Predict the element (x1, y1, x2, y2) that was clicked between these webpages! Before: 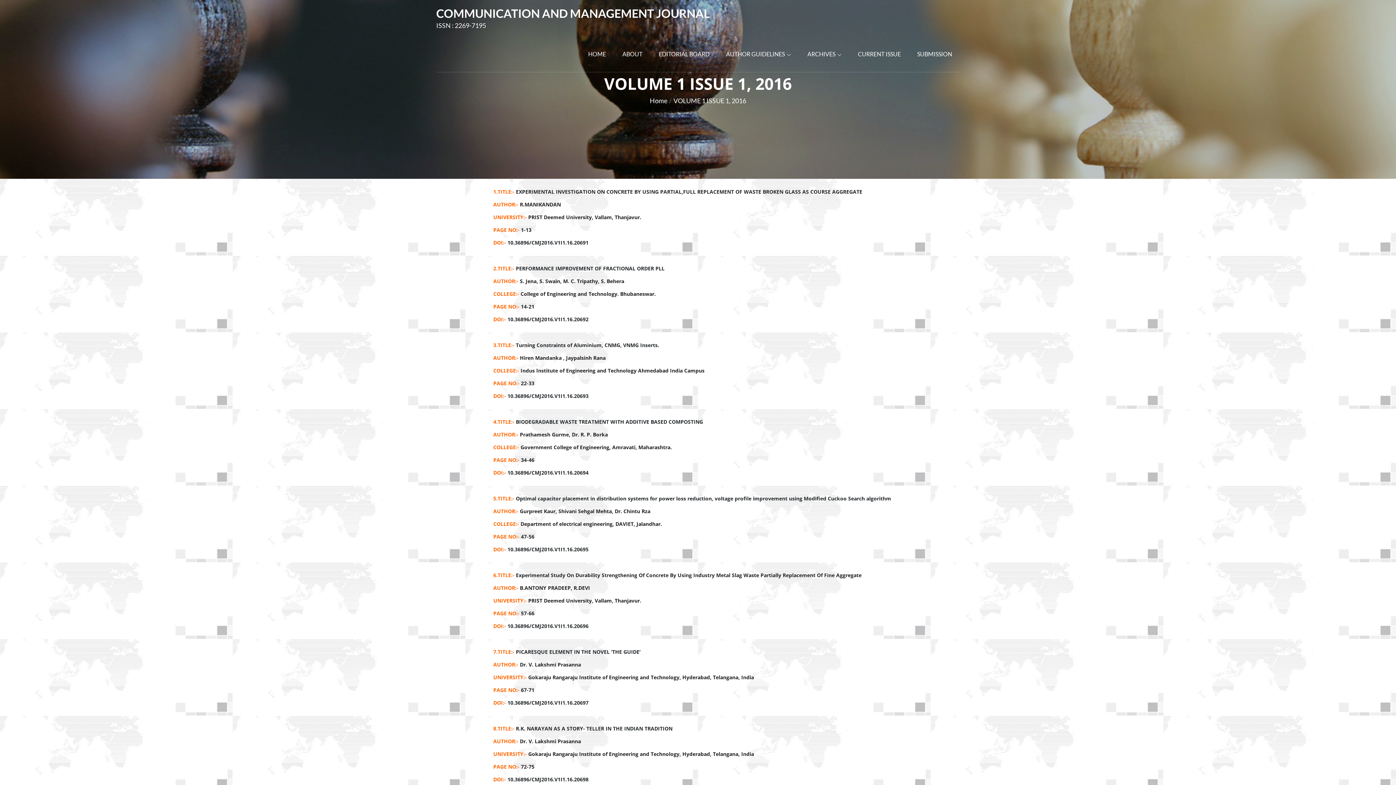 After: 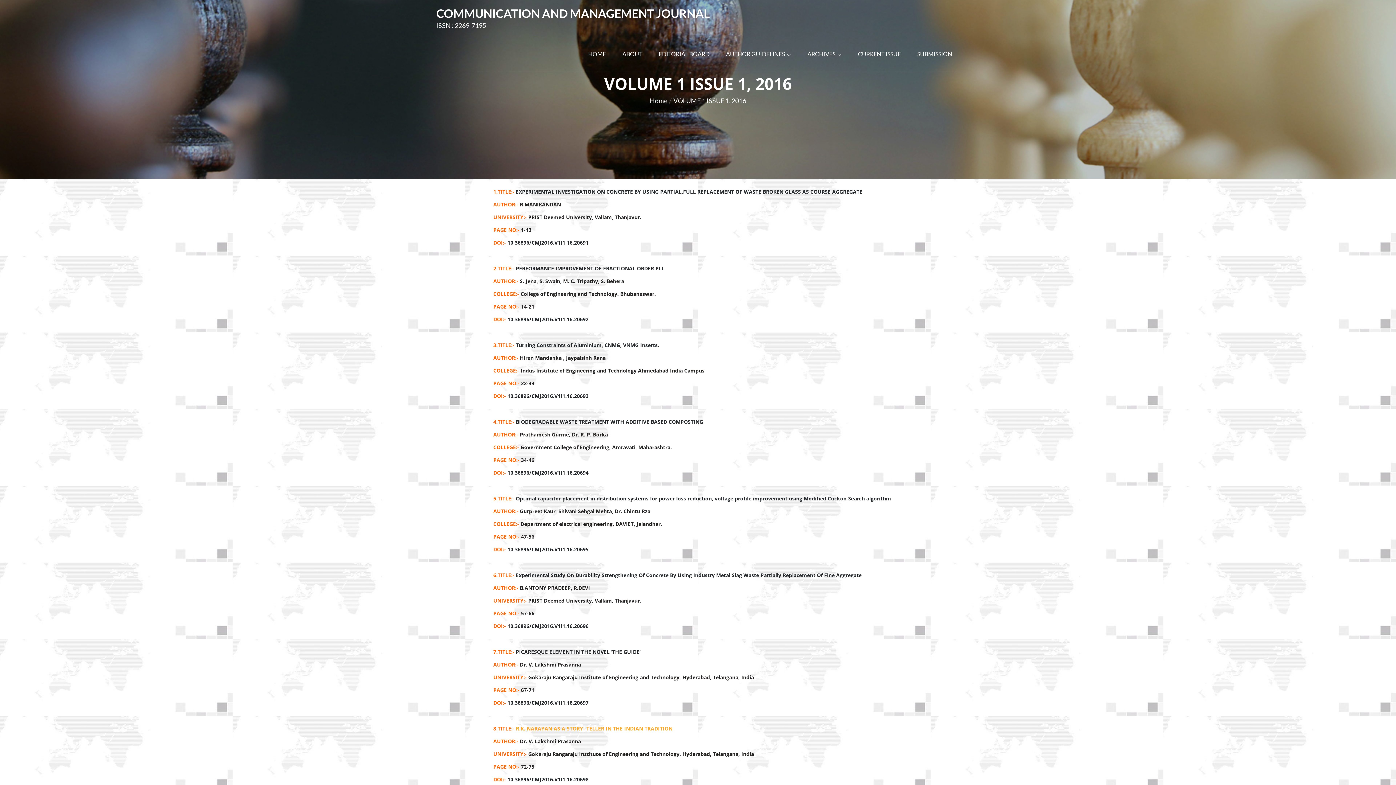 Action: bbox: (516, 725, 672, 732) label: R.K. NARAYAN AS A STORY- TELLER IN THE INDIAN TRADITION